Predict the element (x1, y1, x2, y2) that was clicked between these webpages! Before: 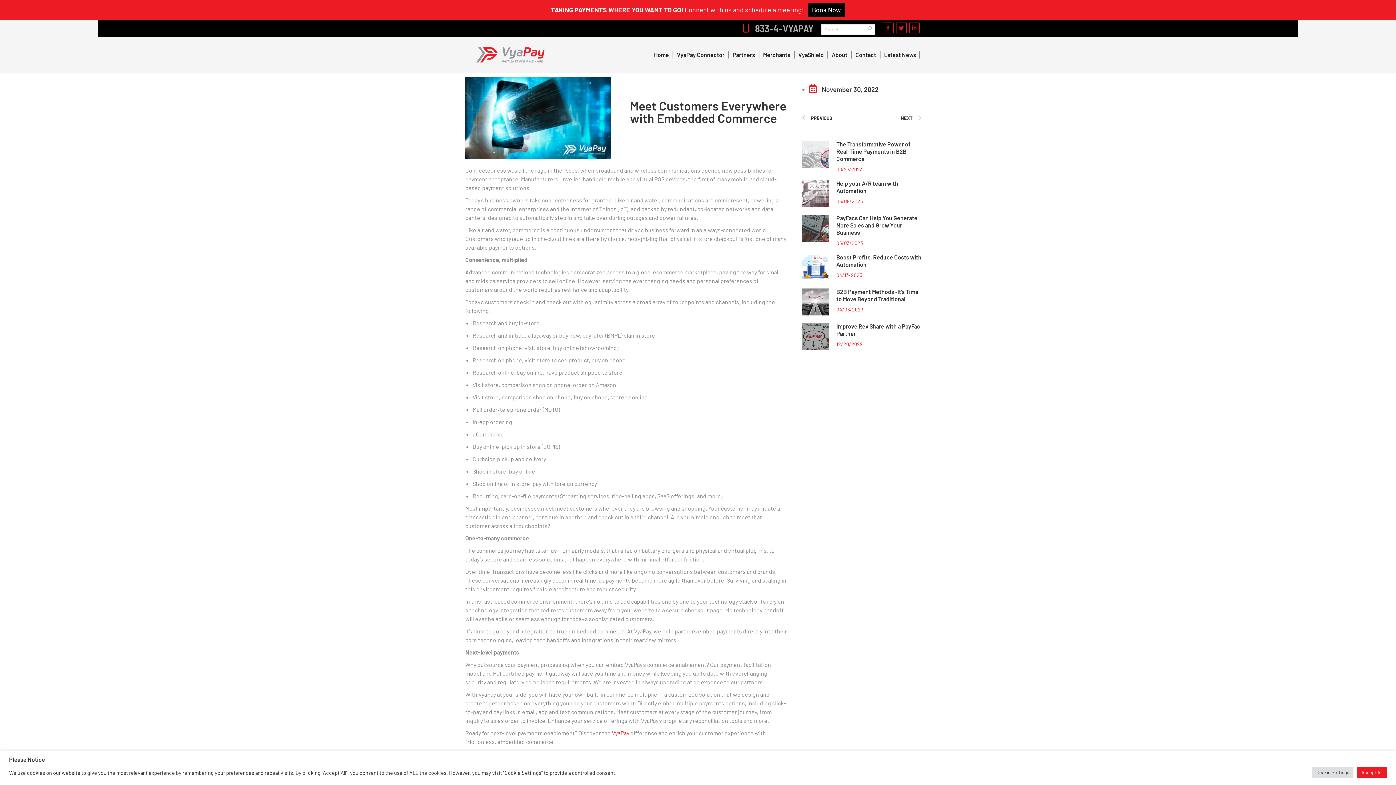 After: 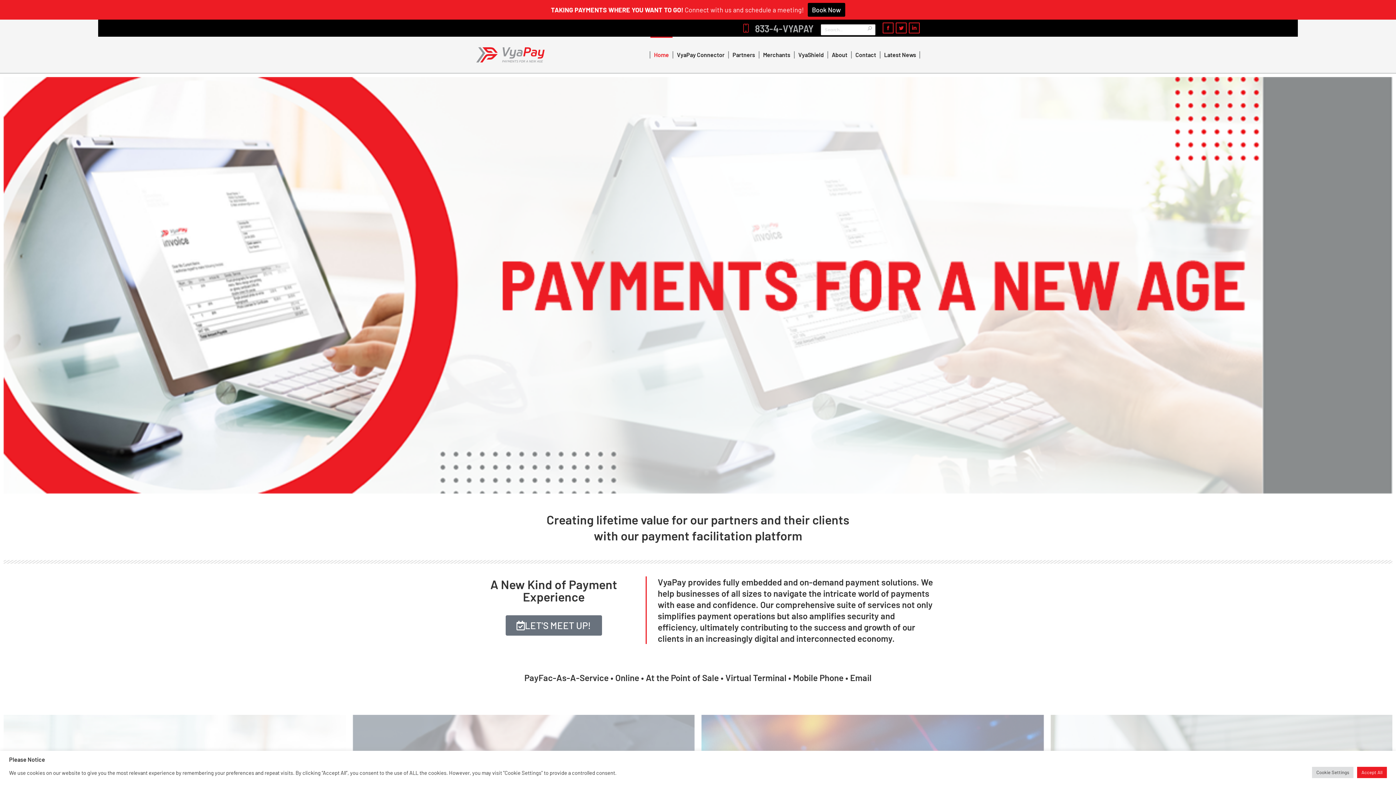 Action: bbox: (476, 47, 544, 62)